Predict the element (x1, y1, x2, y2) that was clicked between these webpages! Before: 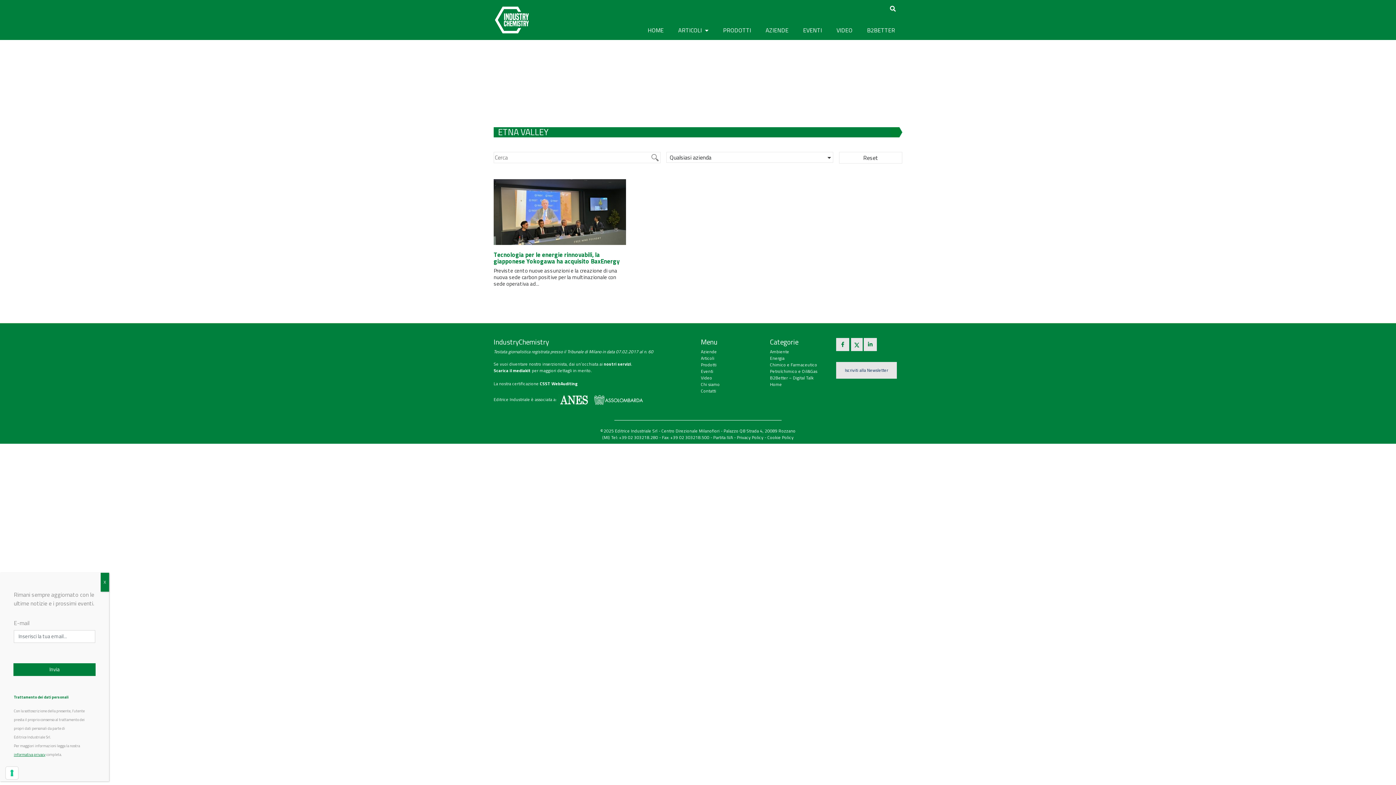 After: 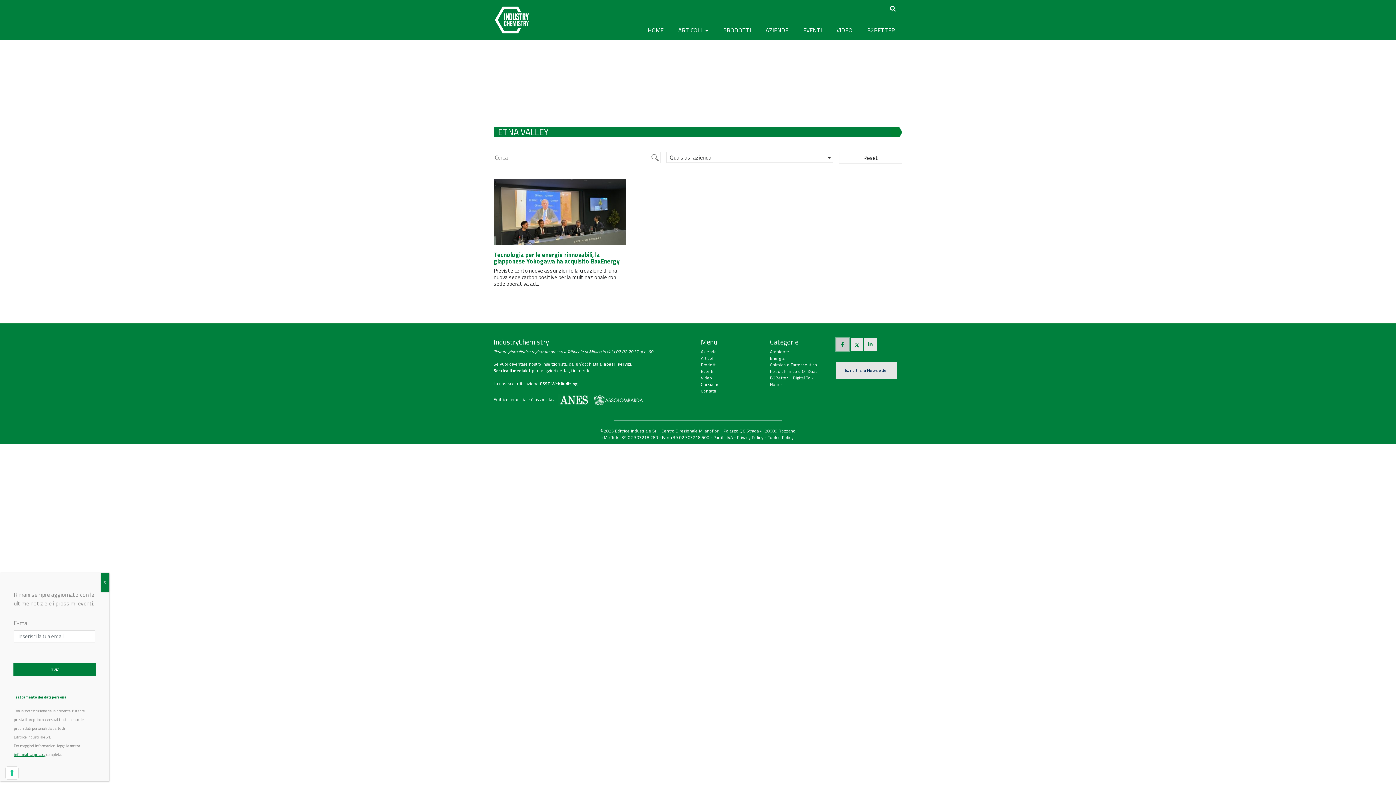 Action: bbox: (836, 338, 849, 351)